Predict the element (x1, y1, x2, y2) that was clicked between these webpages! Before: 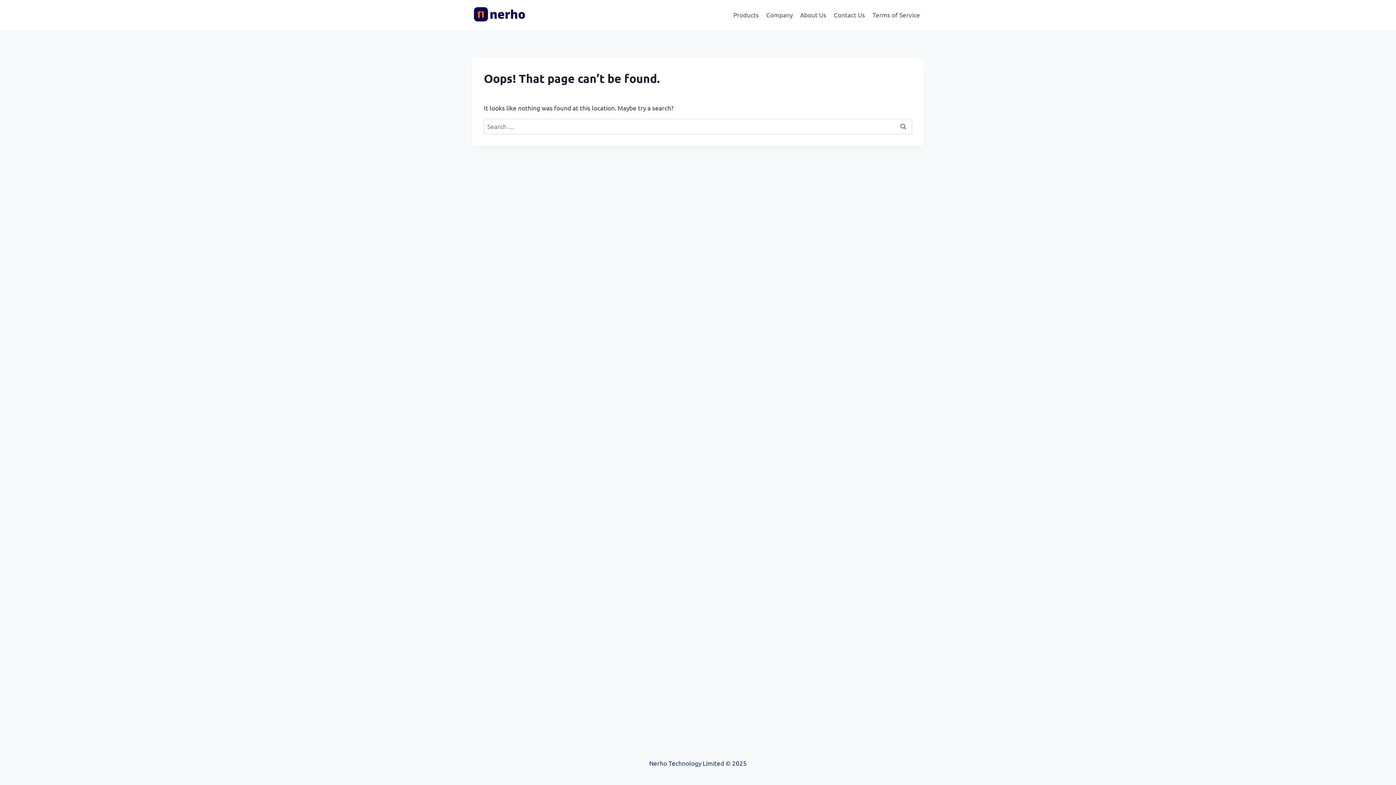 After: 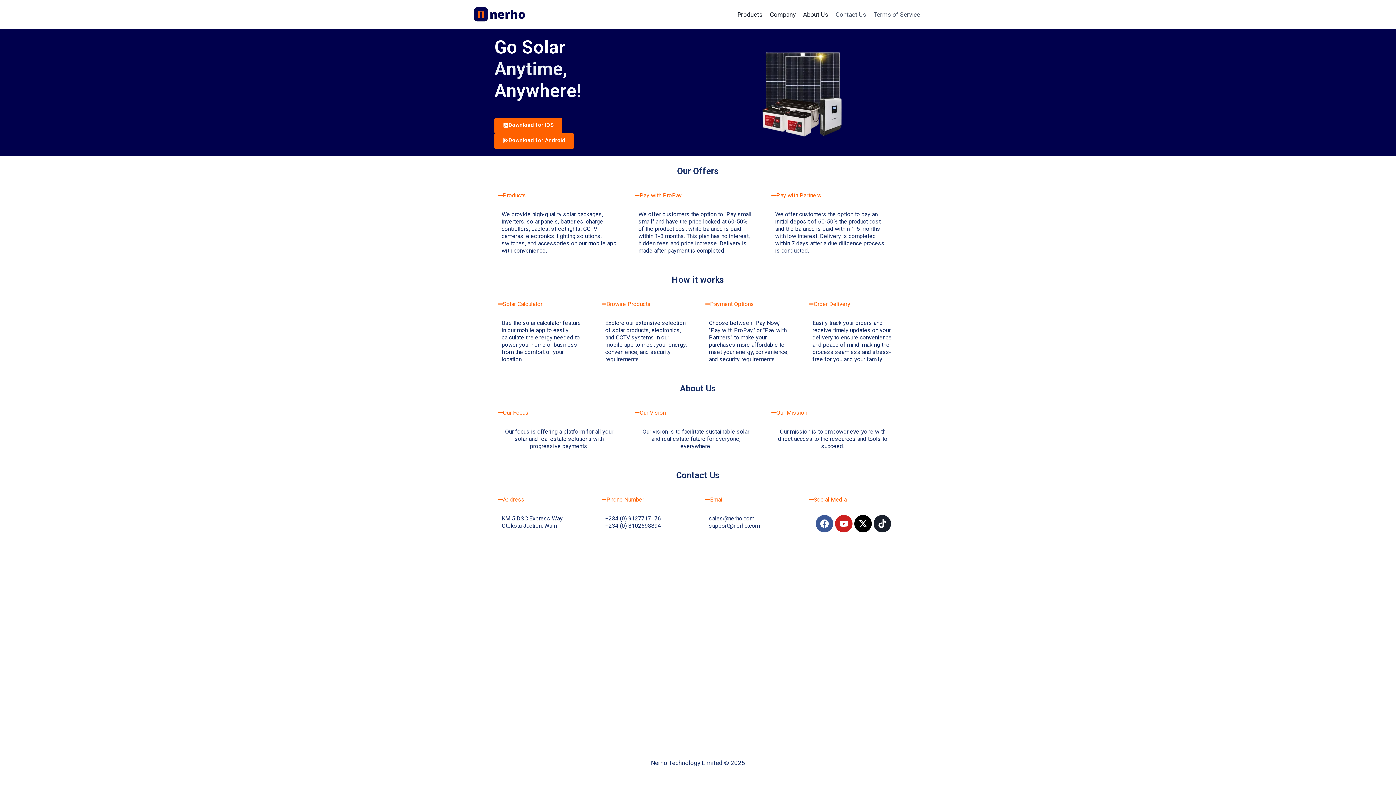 Action: bbox: (796, 5, 830, 23) label: About Us